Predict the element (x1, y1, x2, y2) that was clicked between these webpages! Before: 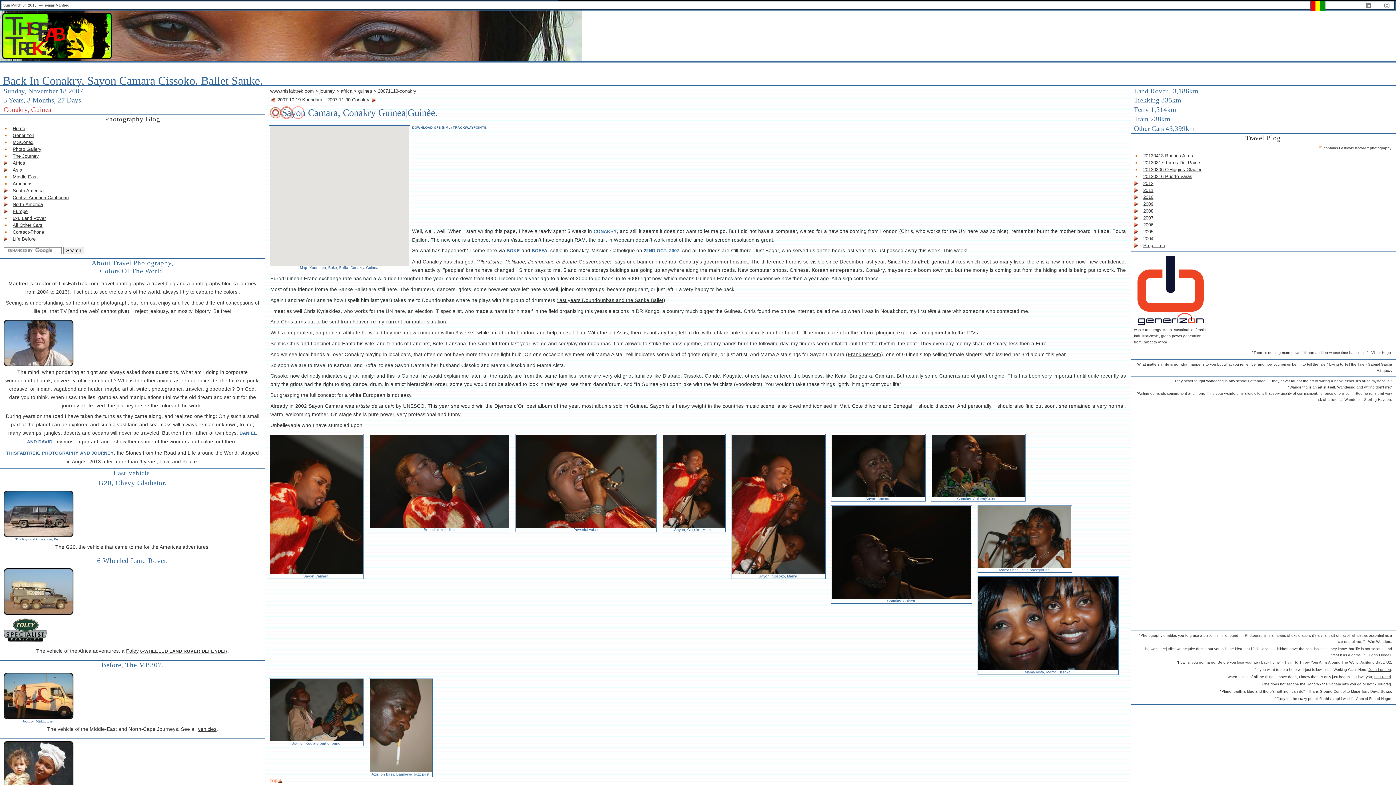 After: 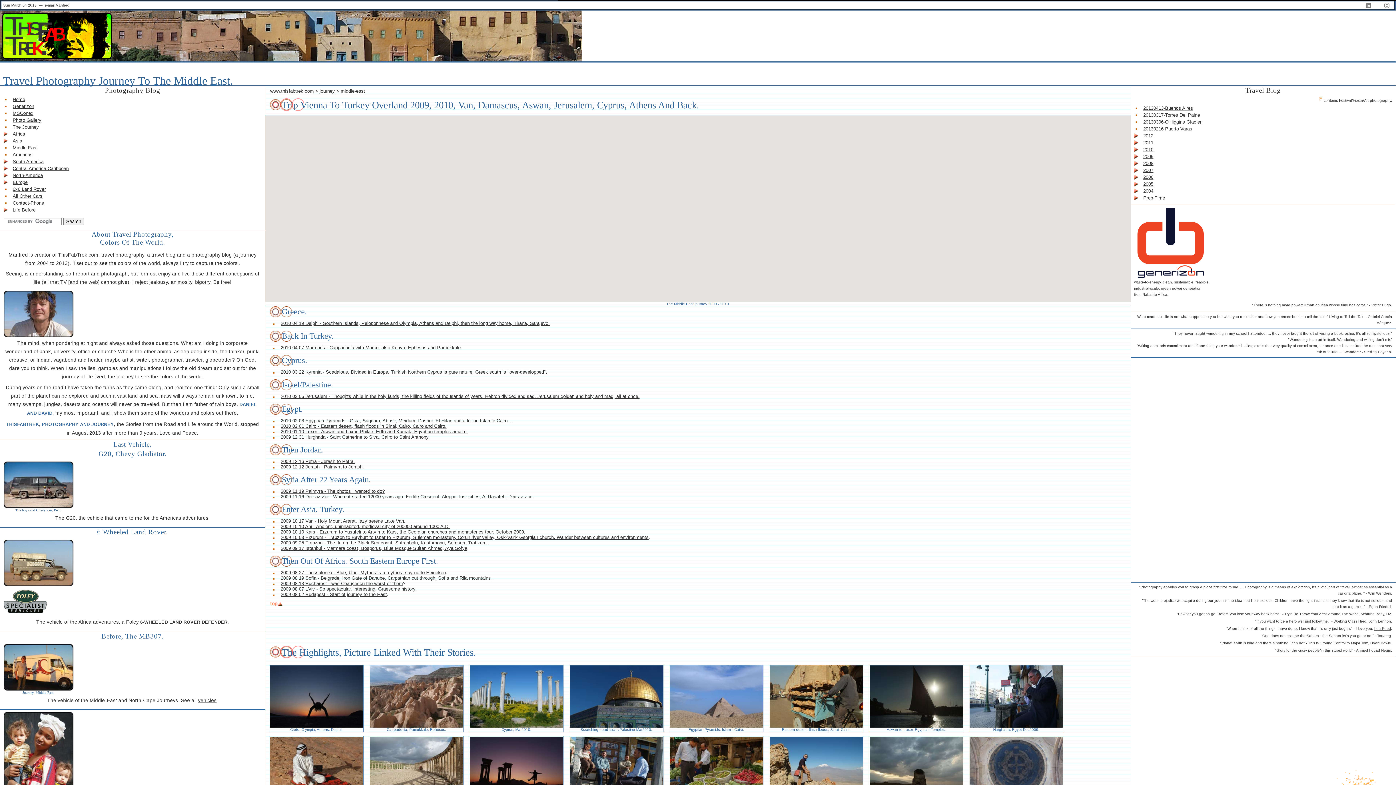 Action: bbox: (0, 173, 265, 180) label: Middle East